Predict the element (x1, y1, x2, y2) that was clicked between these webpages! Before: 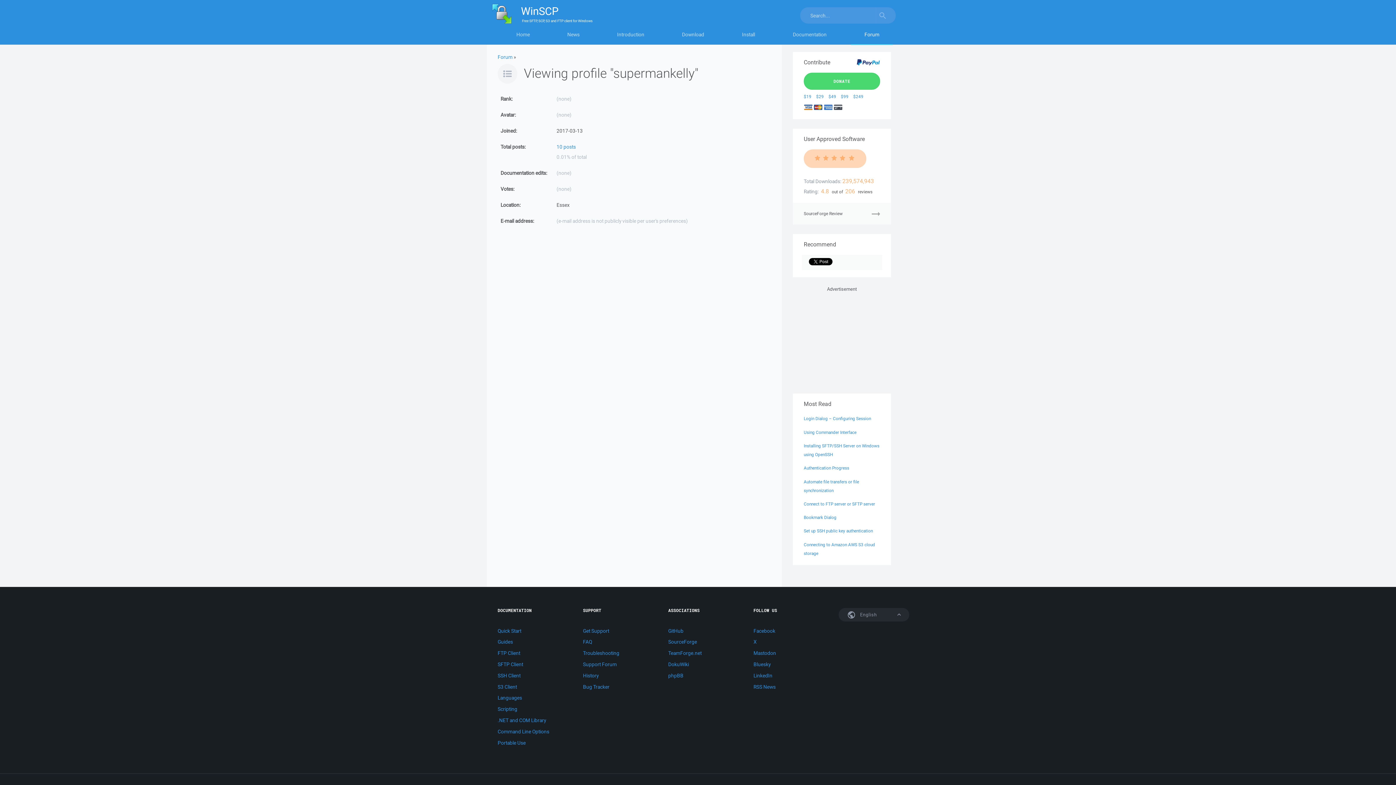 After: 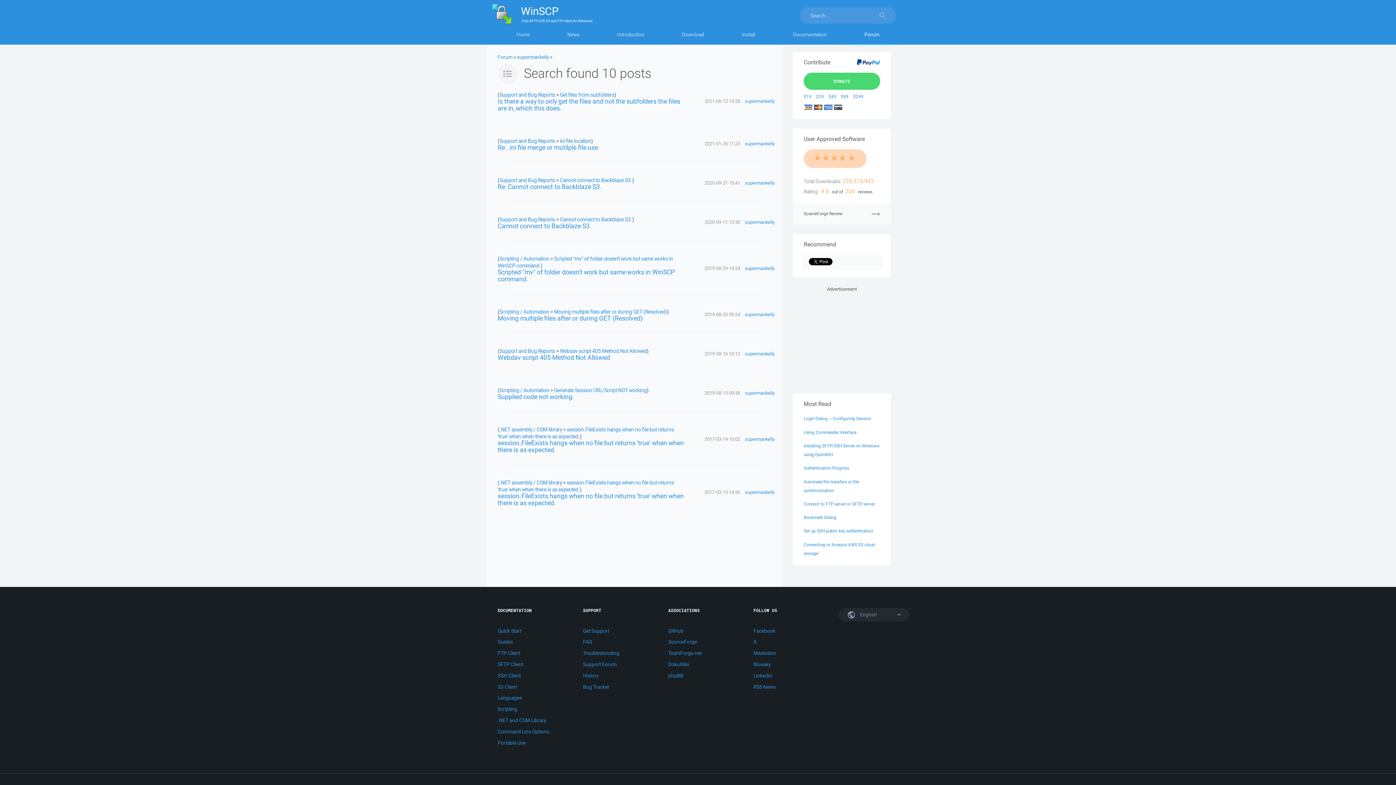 Action: label: 10 posts bbox: (556, 143, 576, 150)